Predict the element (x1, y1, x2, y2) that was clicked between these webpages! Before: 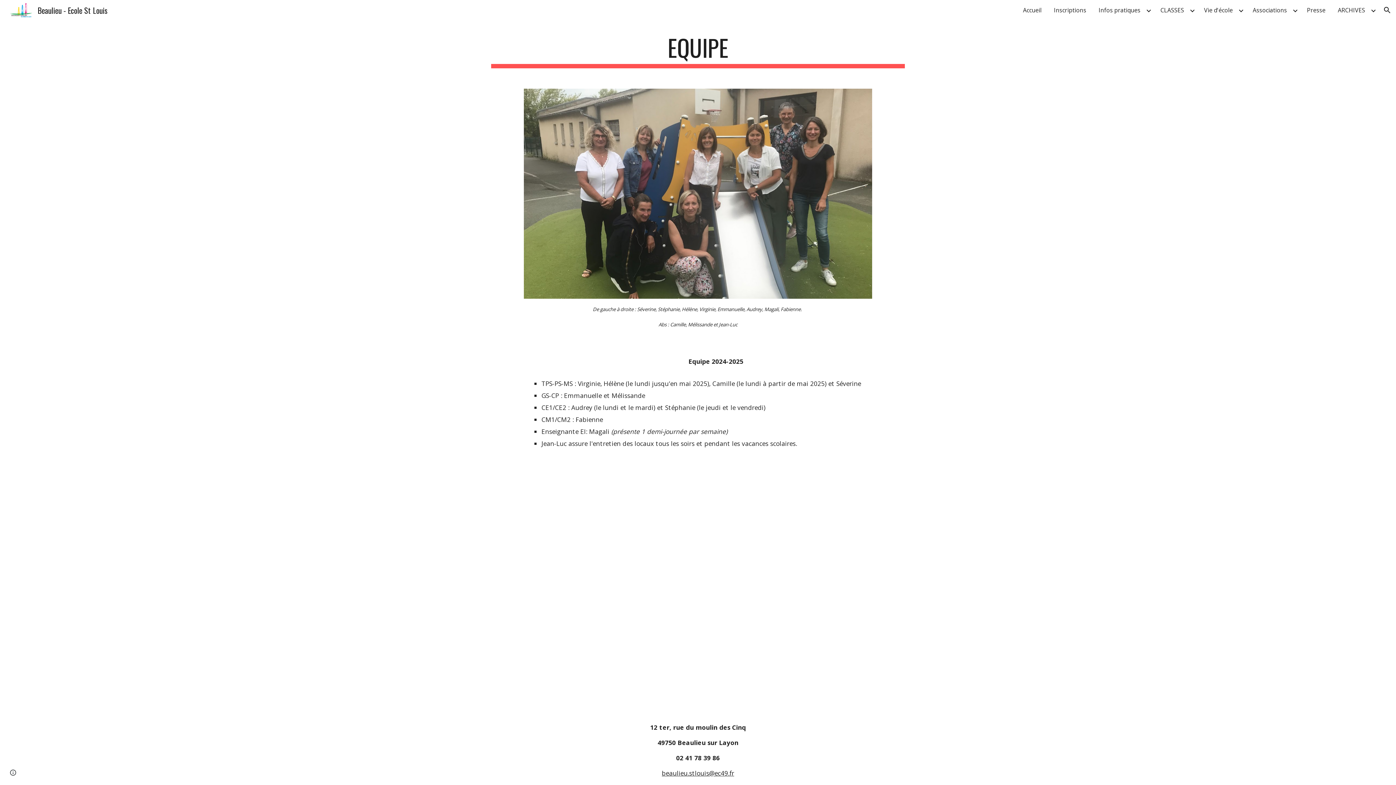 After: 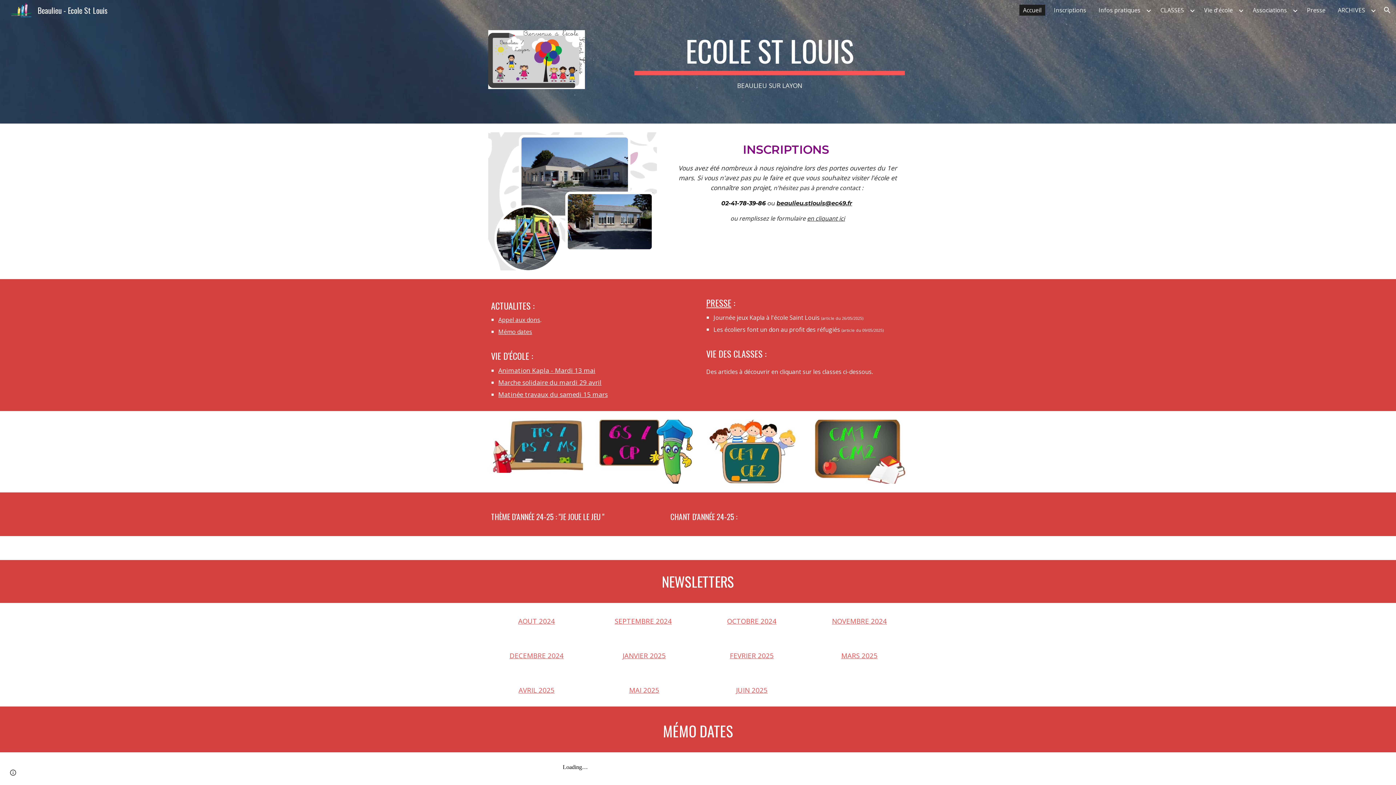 Action: bbox: (5, 3, 112, 14) label: Beaulieu - Ecole St Louis